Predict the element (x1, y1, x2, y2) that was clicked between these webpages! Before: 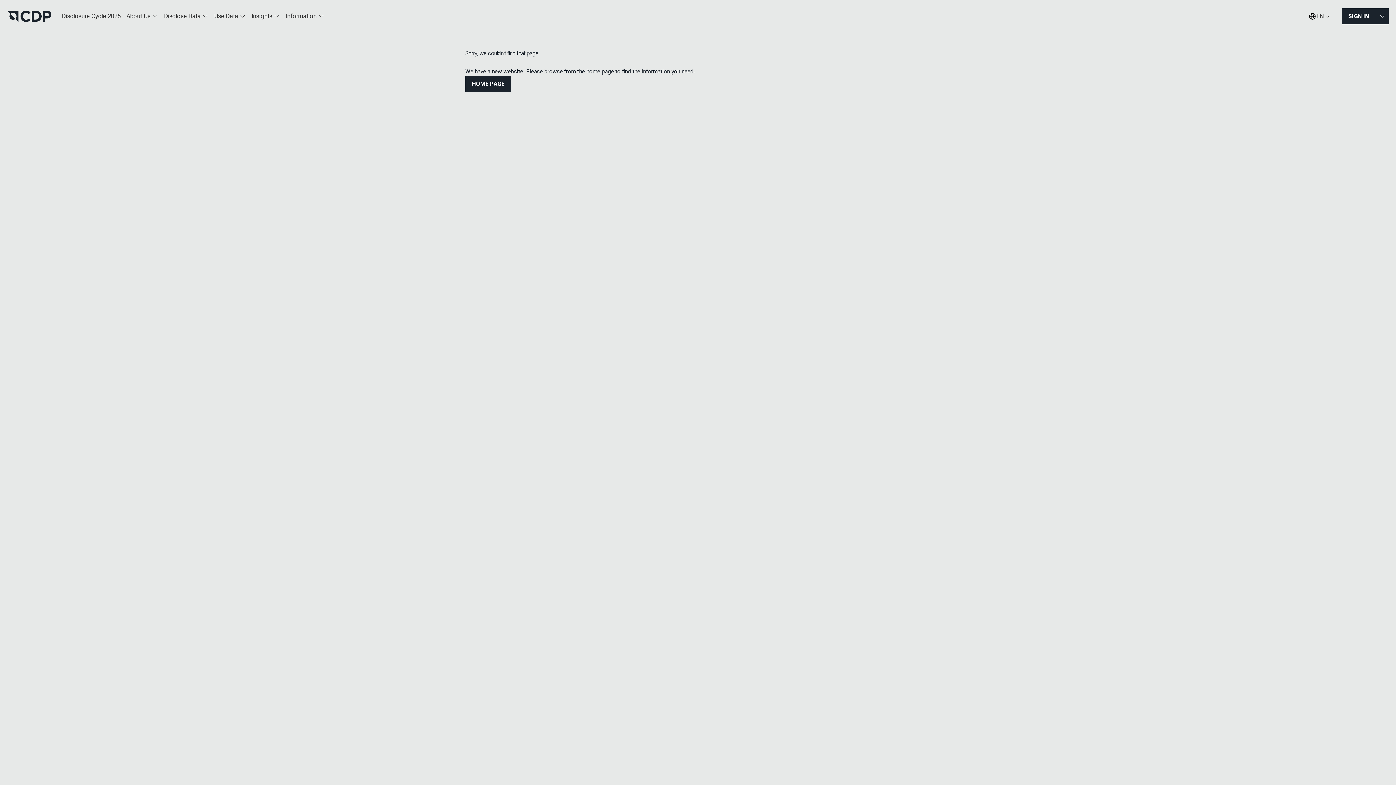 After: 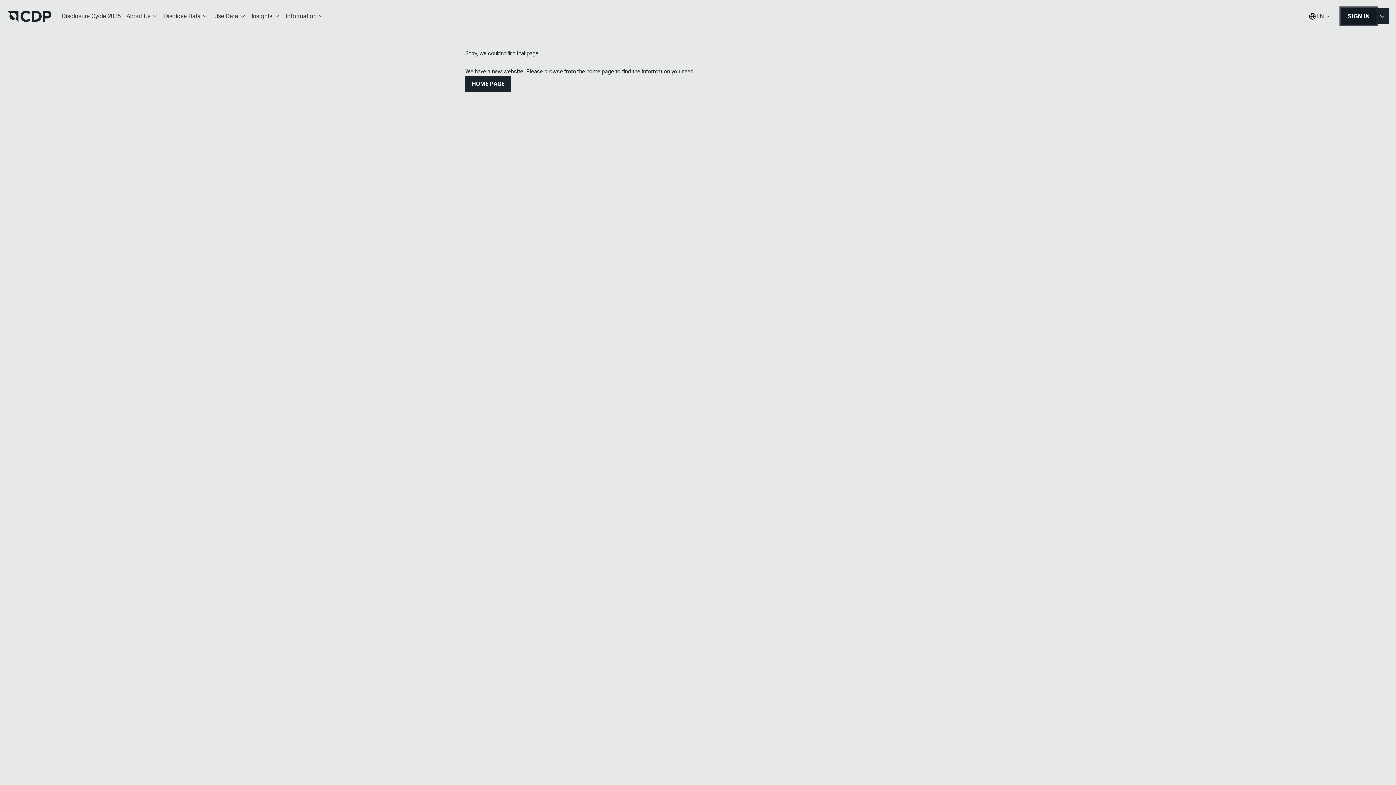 Action: label: SIGN IN bbox: (1342, 8, 1376, 24)